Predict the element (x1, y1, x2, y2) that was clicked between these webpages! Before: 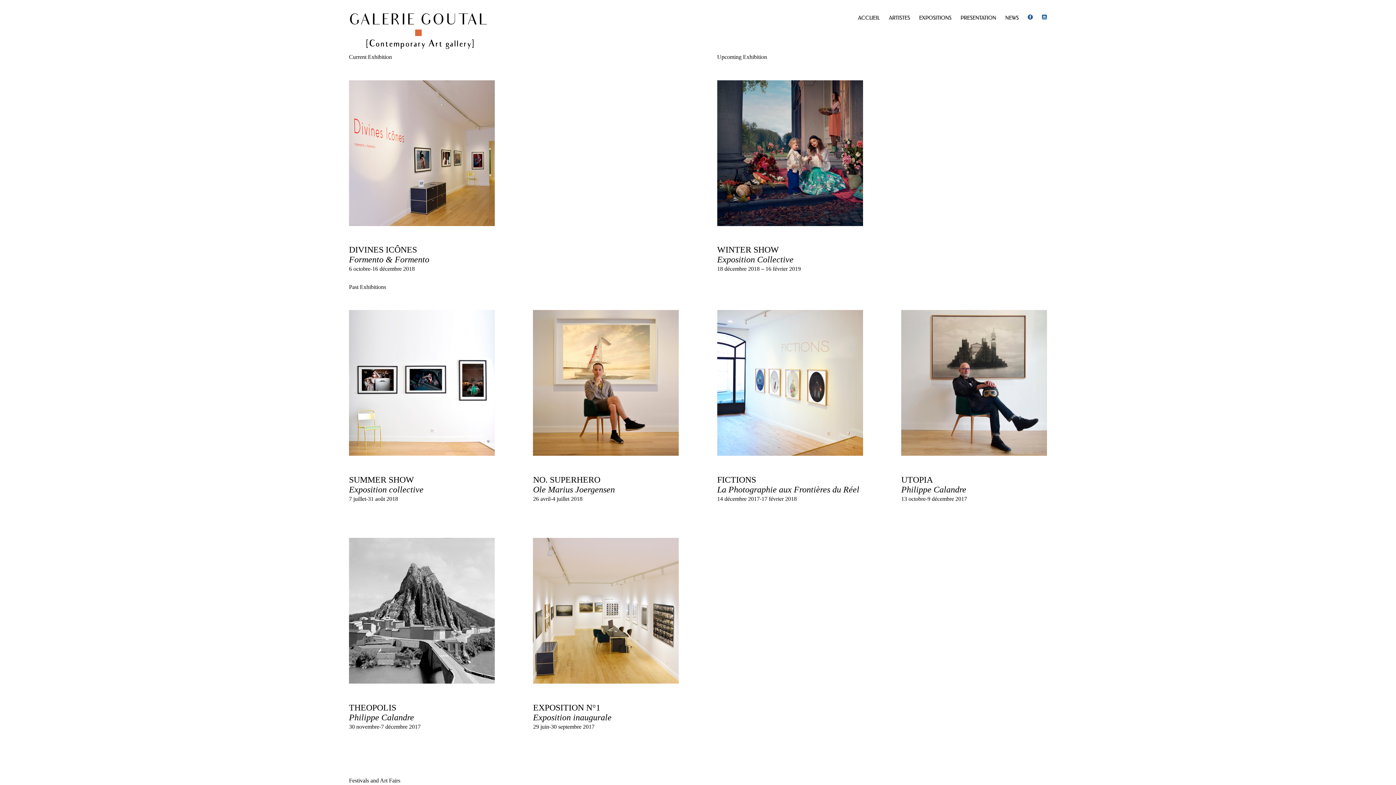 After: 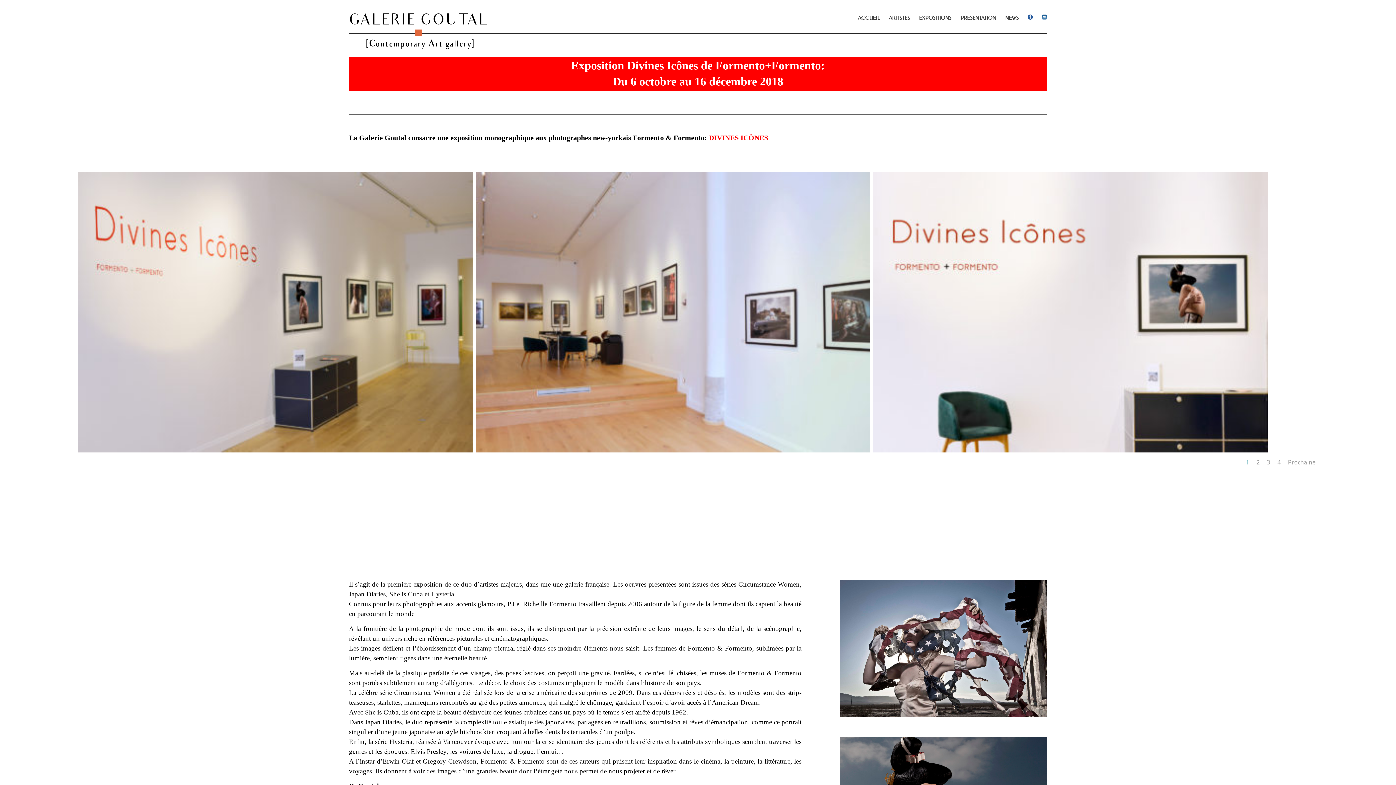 Action: bbox: (717, 220, 863, 227)